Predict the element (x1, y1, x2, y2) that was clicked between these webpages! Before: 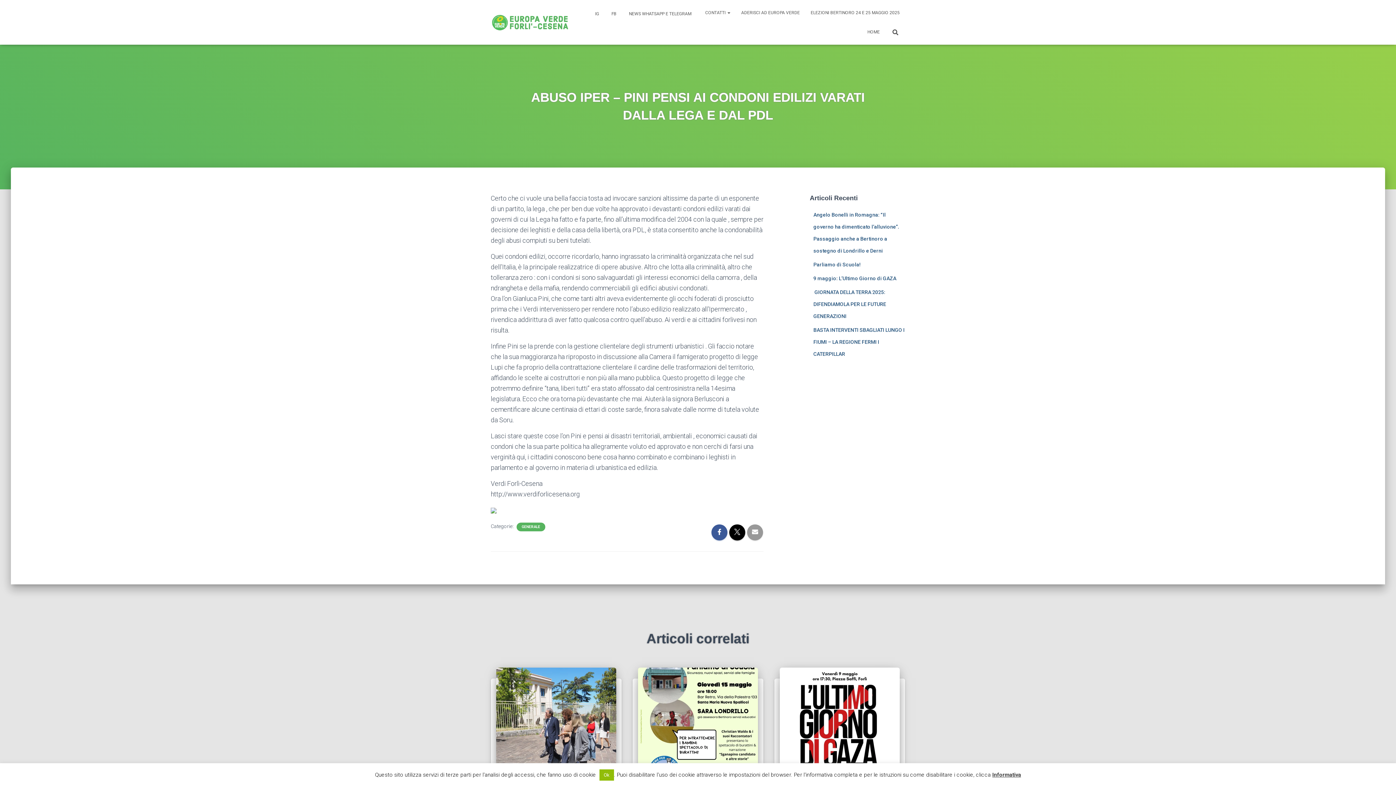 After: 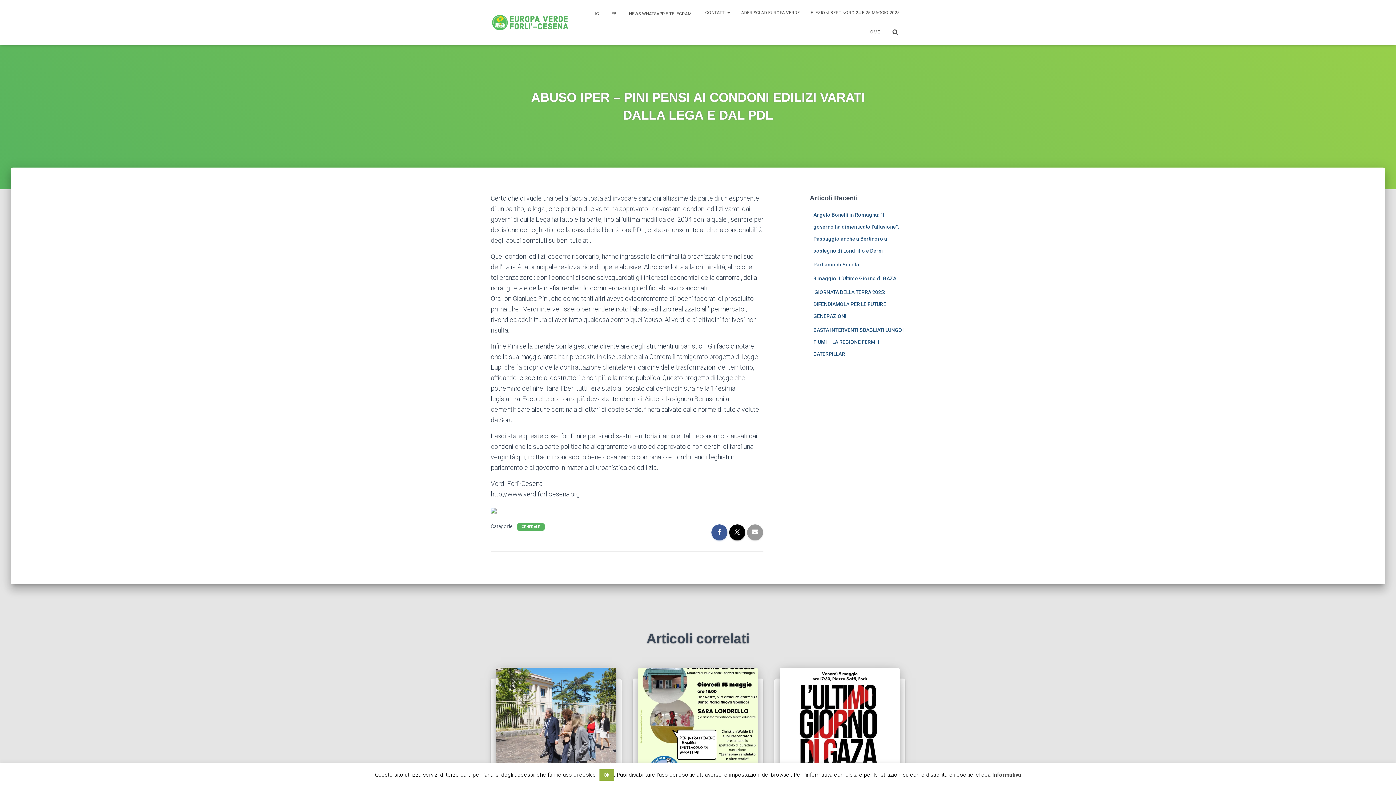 Action: bbox: (599, 769, 614, 781) label: Ok